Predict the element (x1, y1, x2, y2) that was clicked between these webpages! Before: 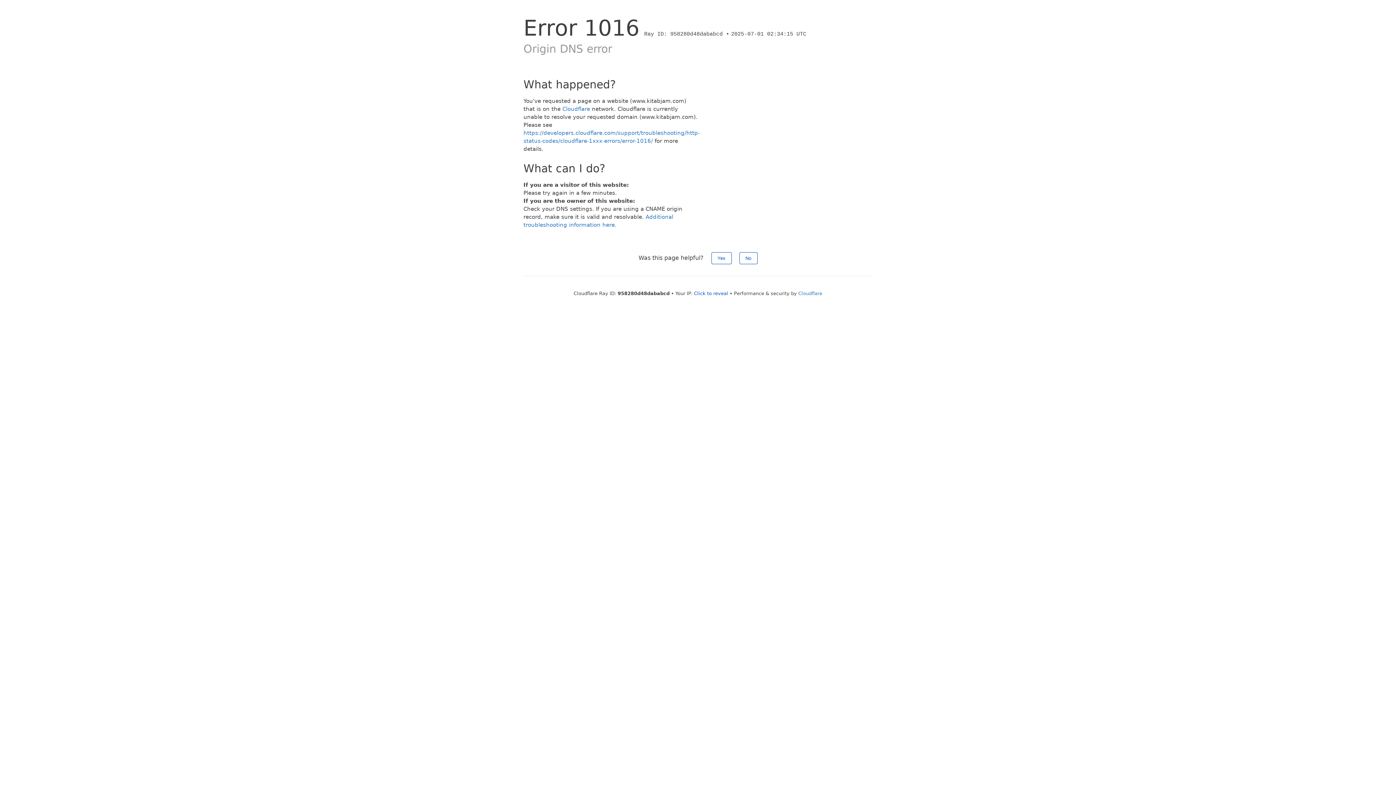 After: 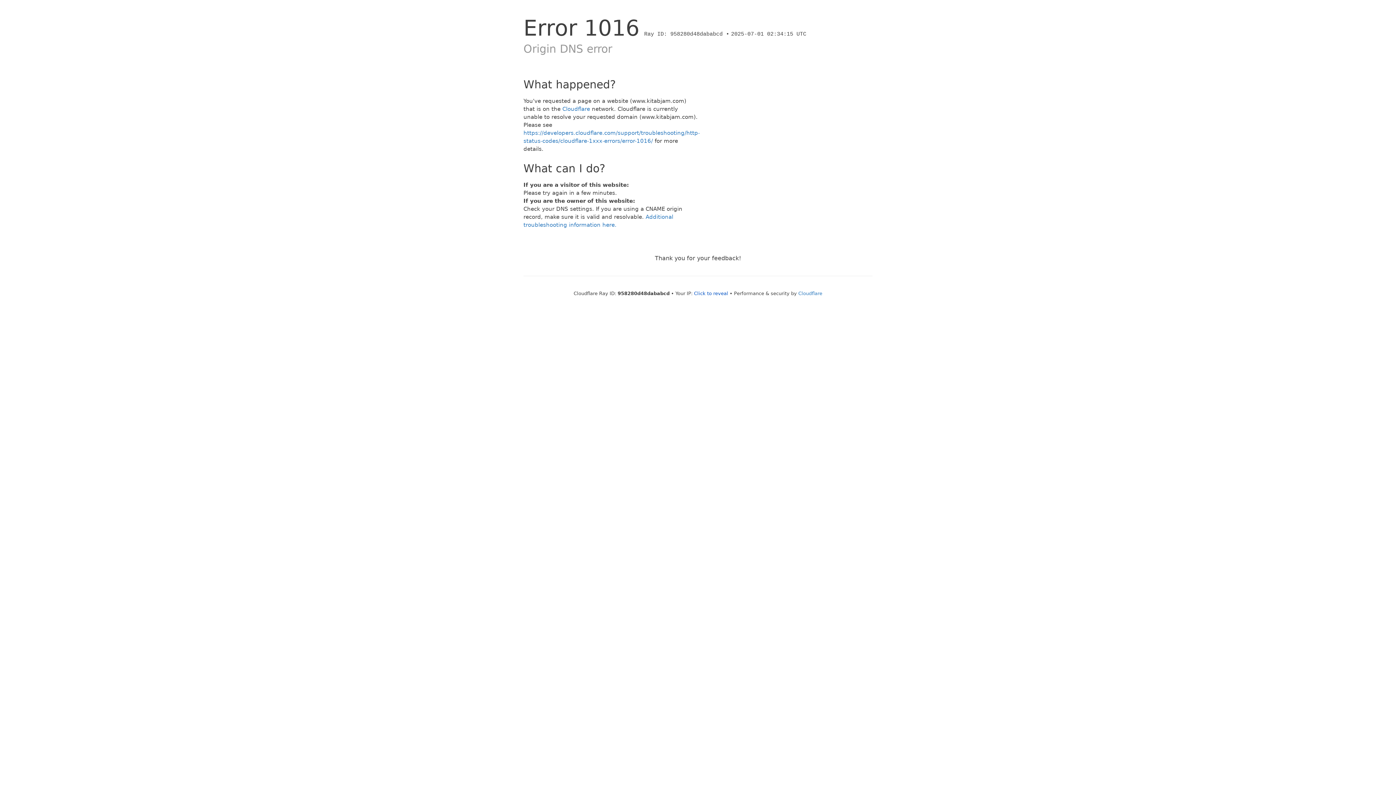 Action: label: No bbox: (739, 252, 757, 264)